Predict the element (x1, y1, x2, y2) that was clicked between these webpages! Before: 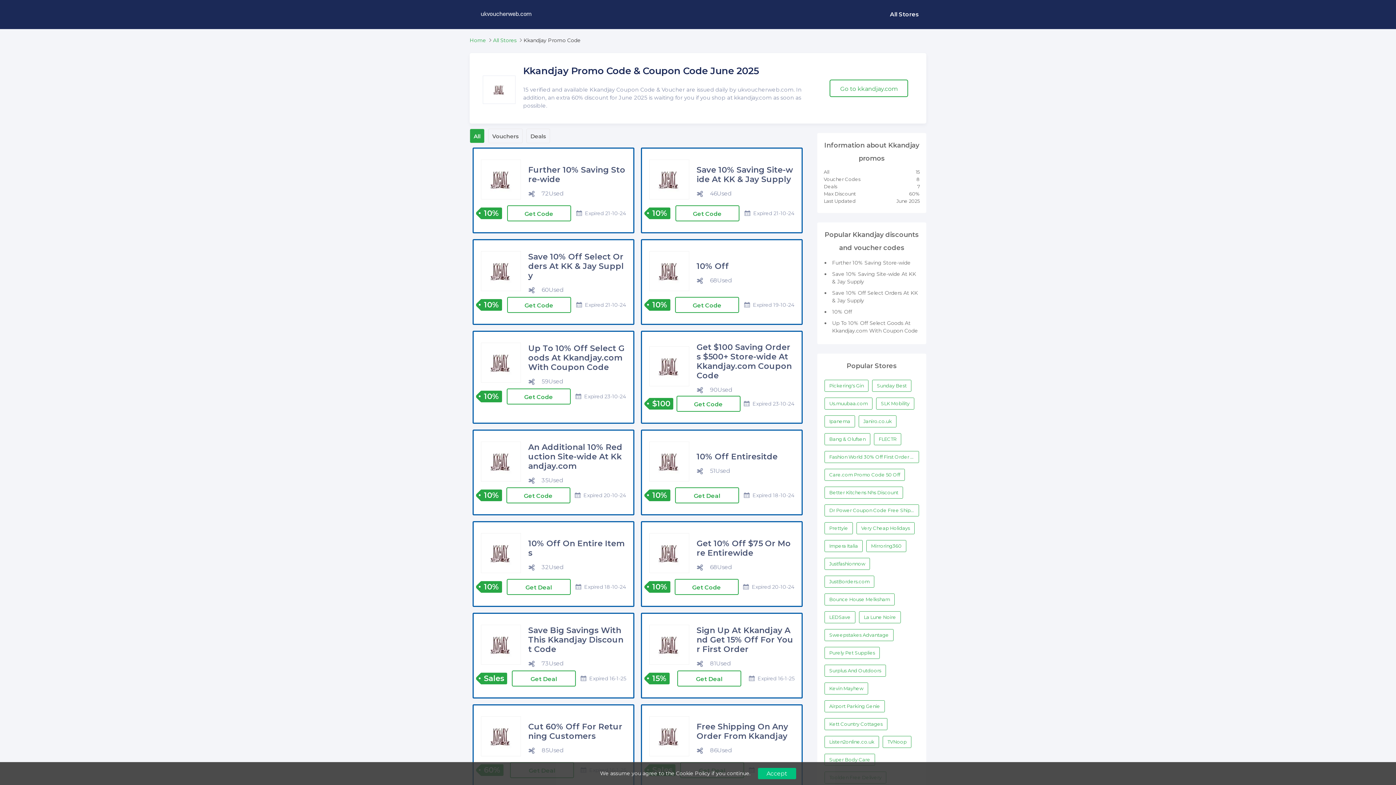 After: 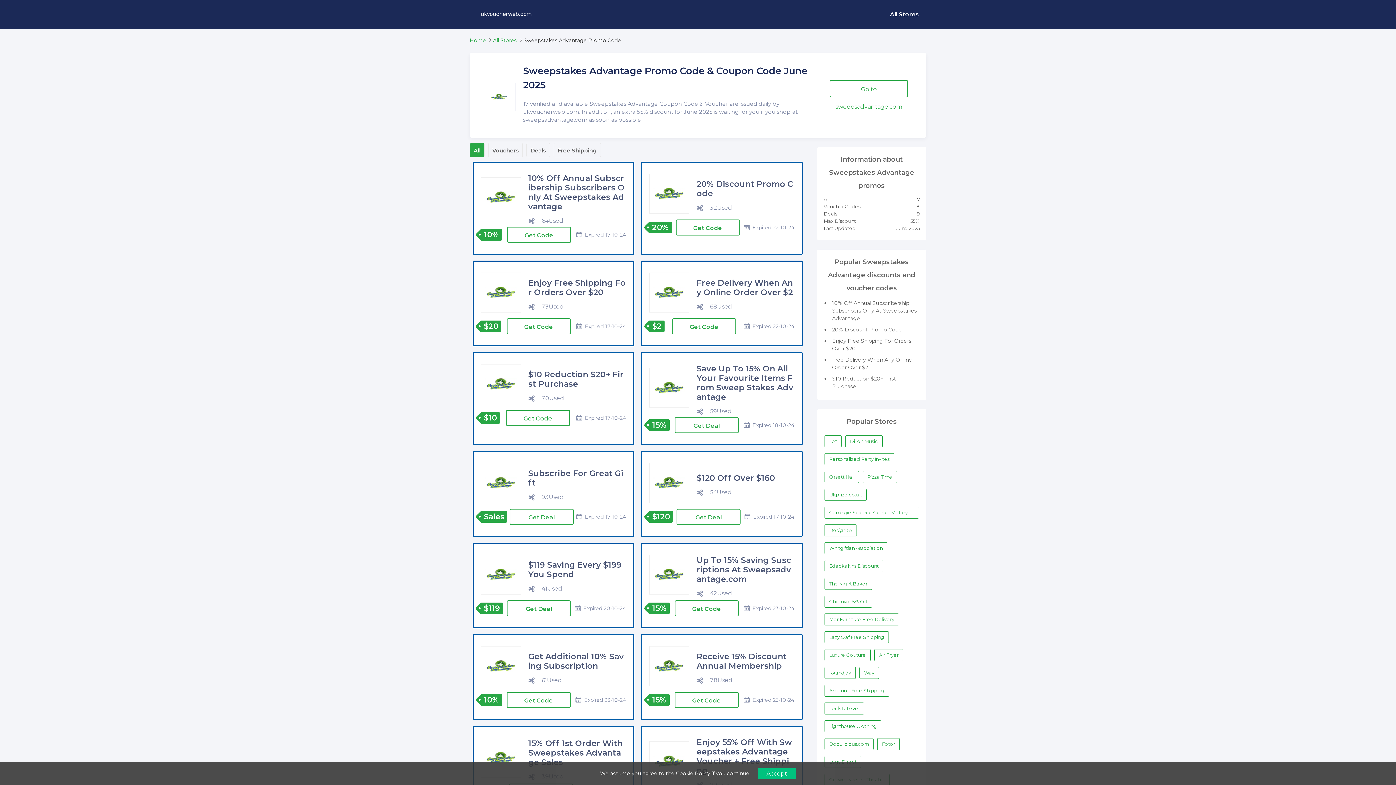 Action: label: Sweepstakes Advantage bbox: (824, 629, 893, 641)